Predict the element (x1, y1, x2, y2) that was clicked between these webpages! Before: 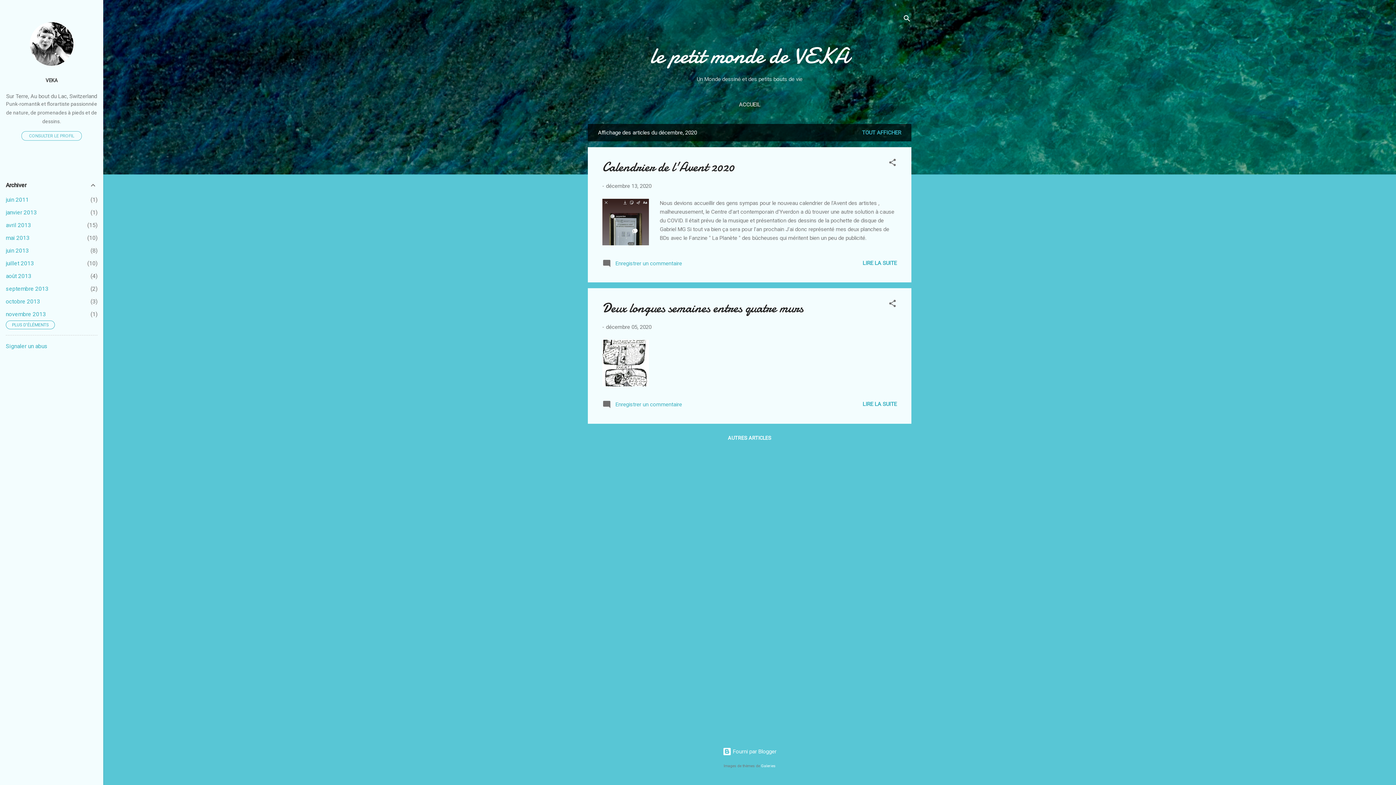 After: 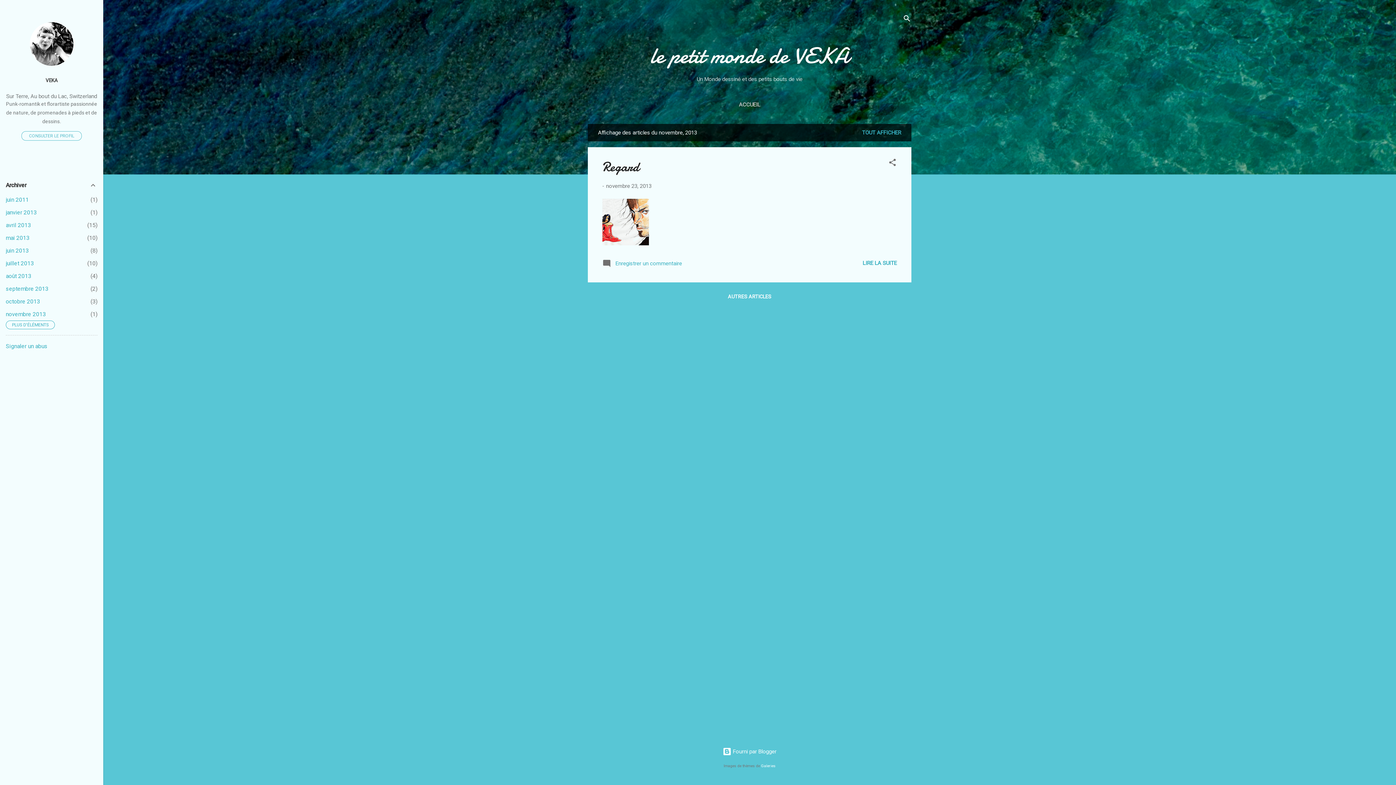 Action: bbox: (5, 310, 45, 317) label: novembre 2013
1